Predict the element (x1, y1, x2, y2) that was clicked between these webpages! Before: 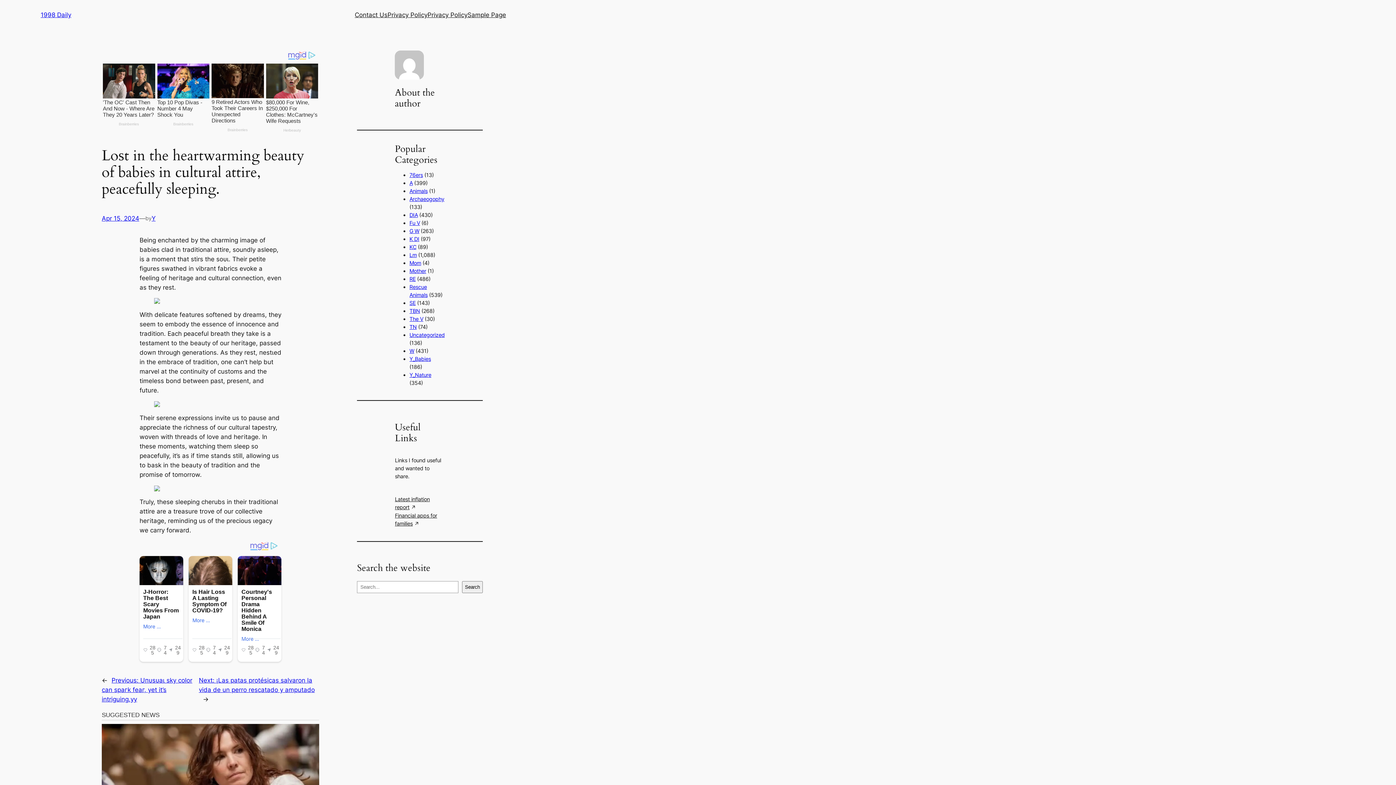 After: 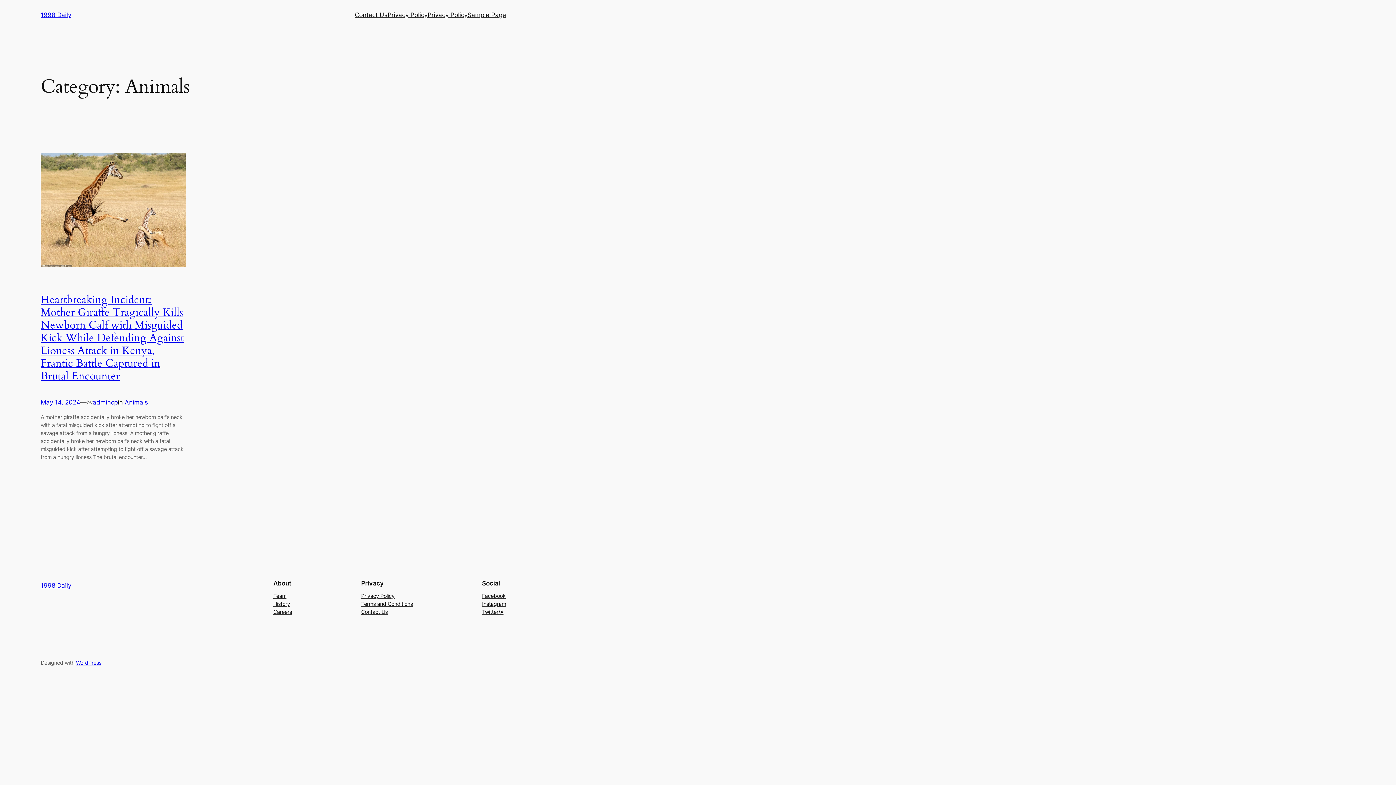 Action: bbox: (409, 188, 427, 194) label: Animals